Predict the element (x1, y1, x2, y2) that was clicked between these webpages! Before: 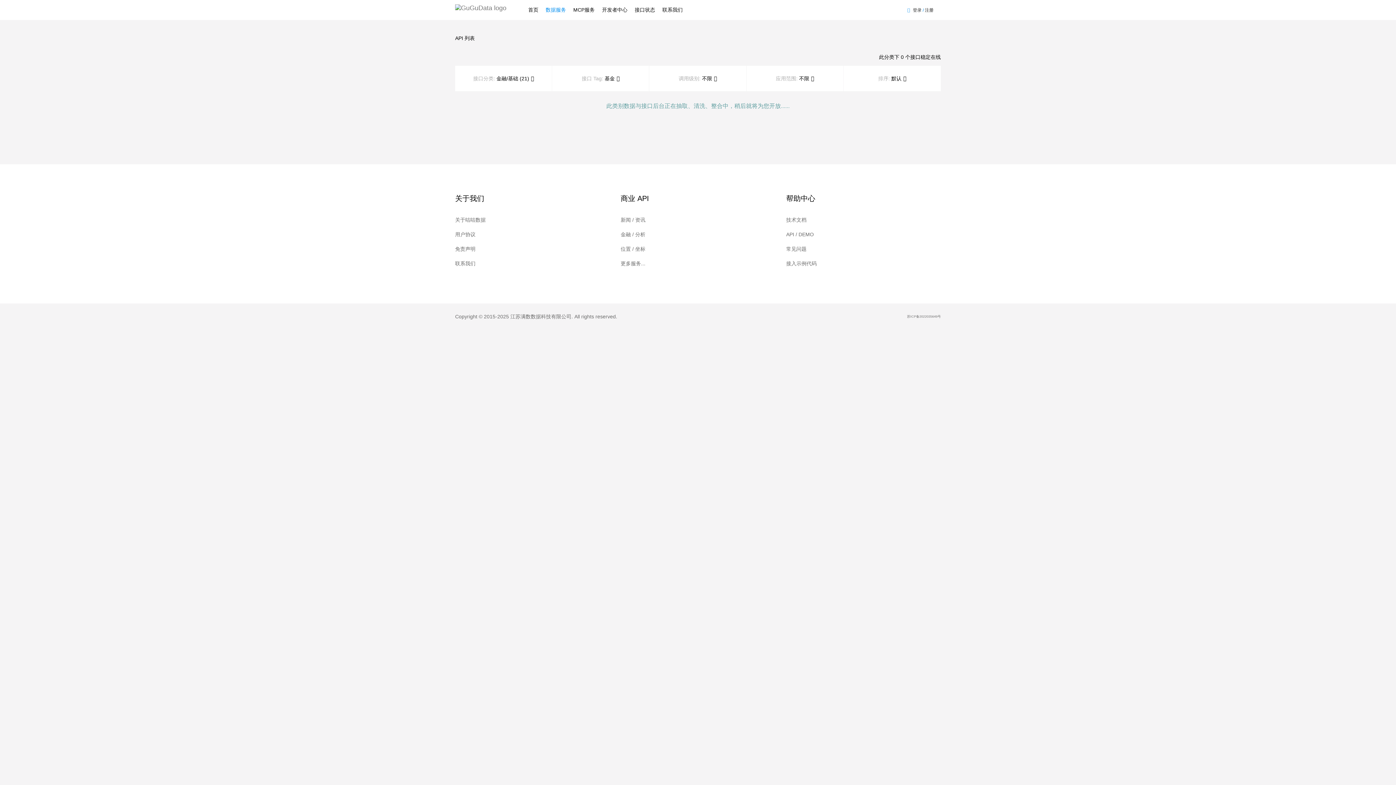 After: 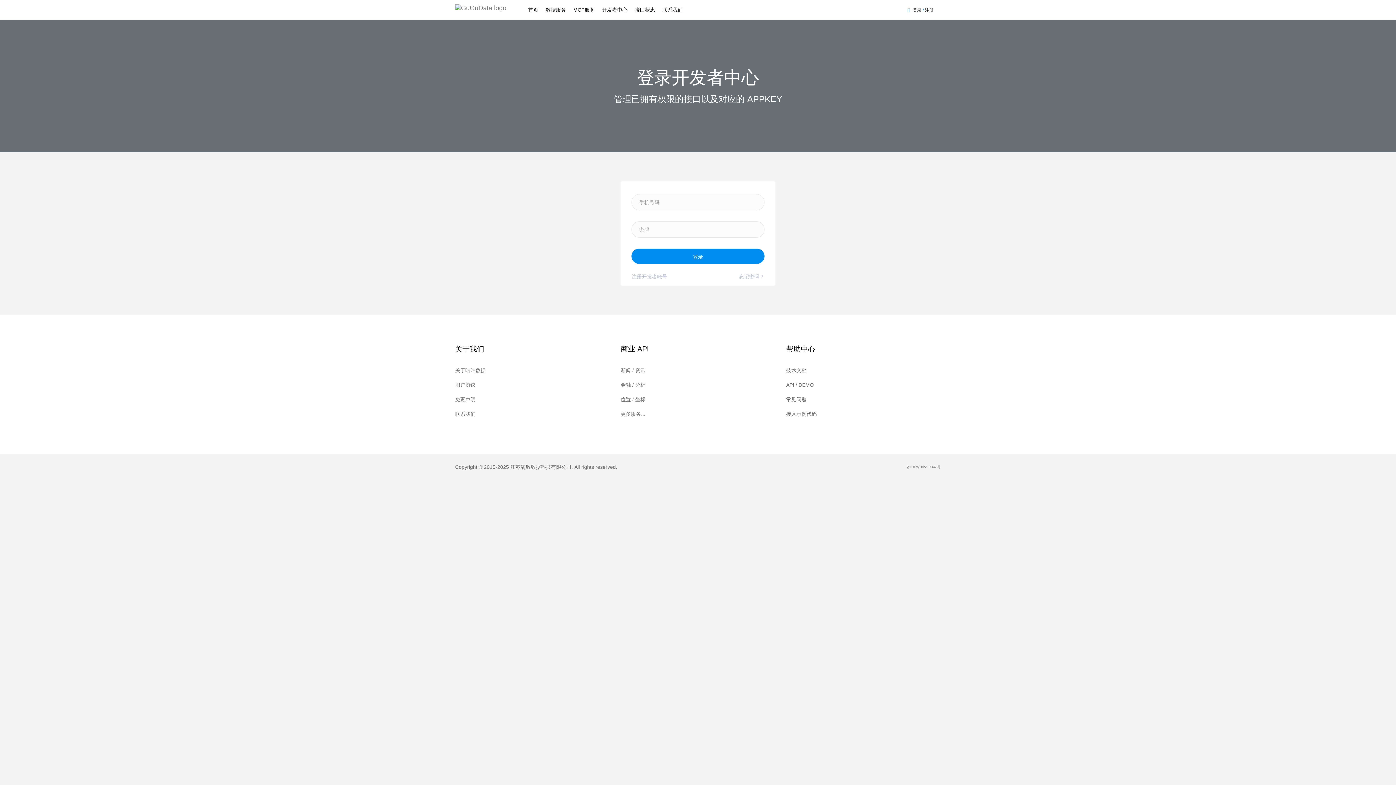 Action: label: 登录 bbox: (913, 7, 921, 12)